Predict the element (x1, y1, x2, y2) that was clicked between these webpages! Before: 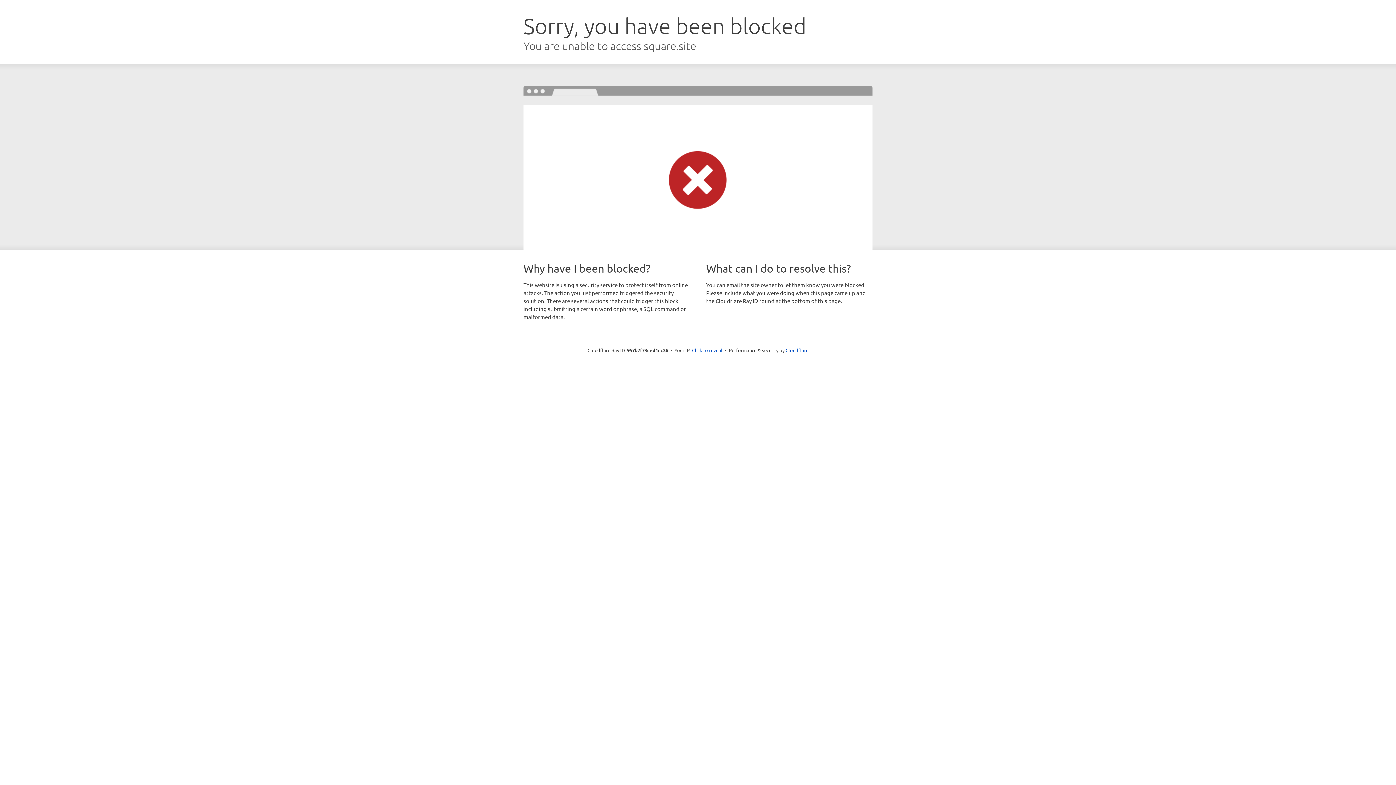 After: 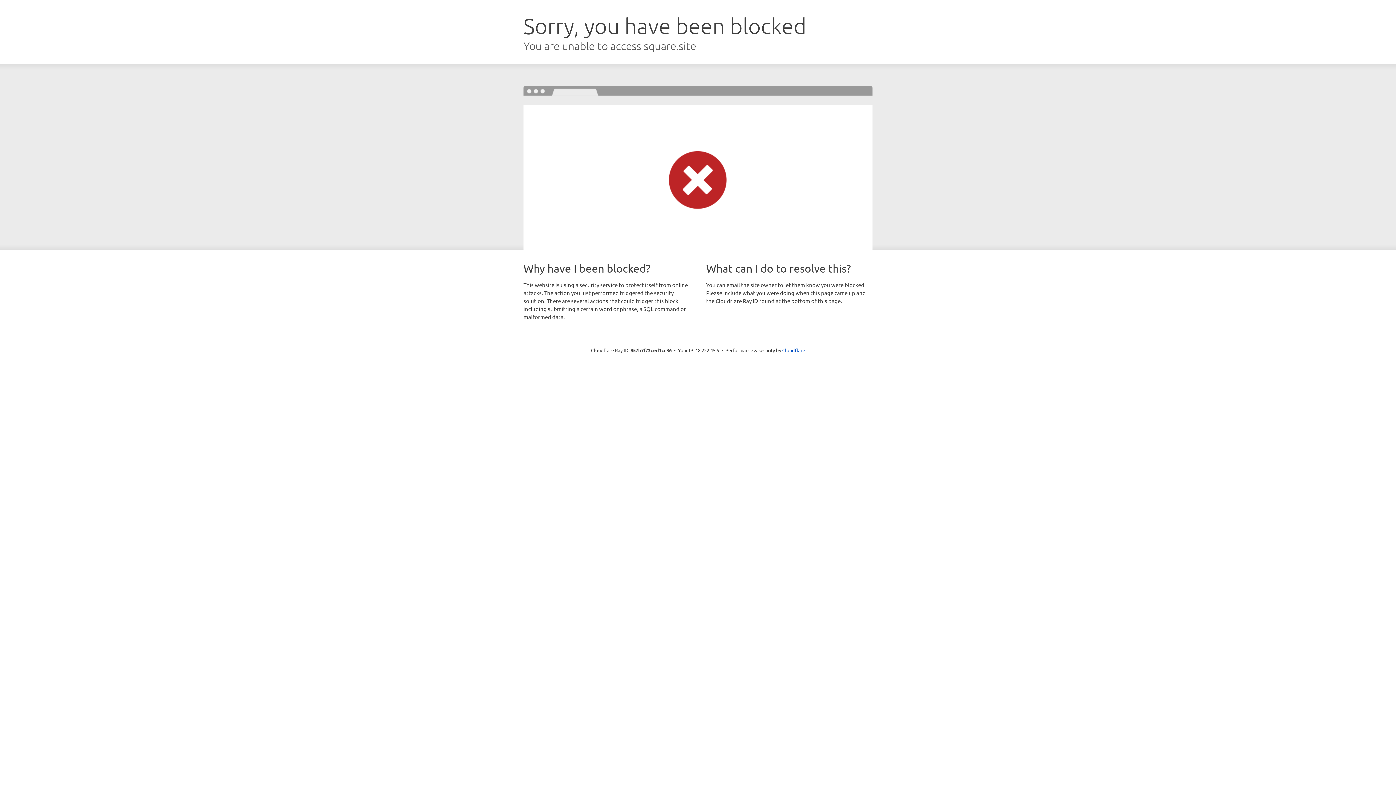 Action: label: Click to reveal bbox: (692, 346, 722, 353)